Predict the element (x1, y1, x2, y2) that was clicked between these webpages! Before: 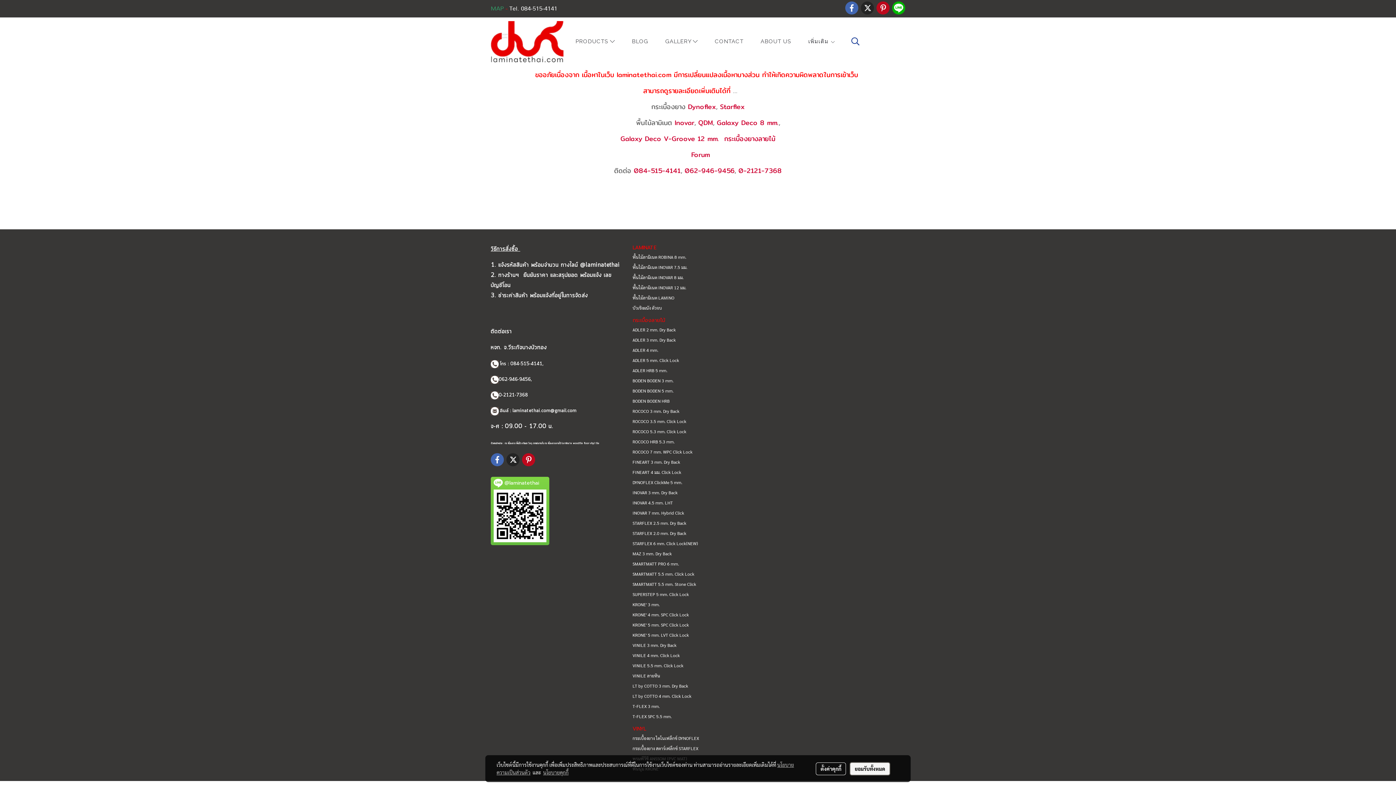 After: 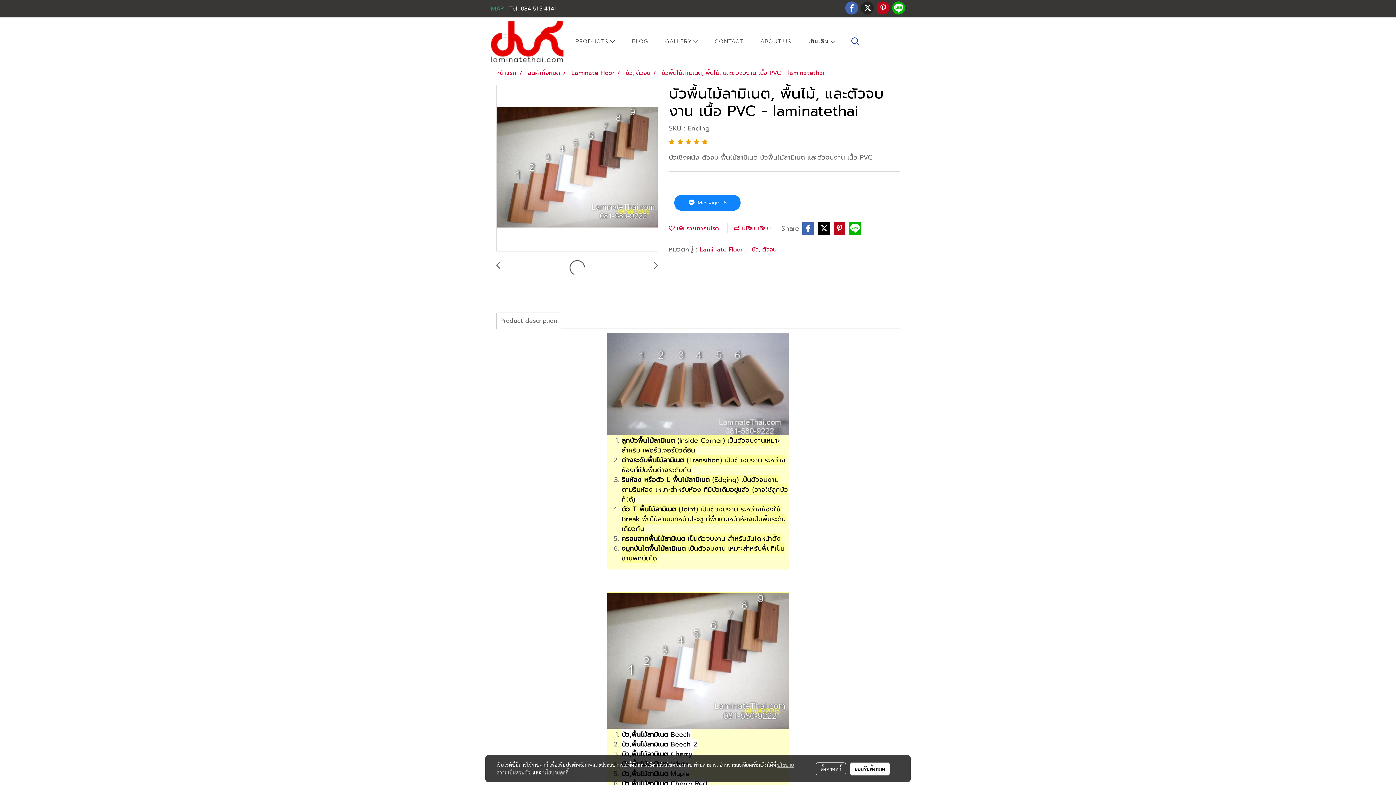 Action: label: บัวเชิงผนัง ตัวจบ bbox: (632, 304, 662, 310)